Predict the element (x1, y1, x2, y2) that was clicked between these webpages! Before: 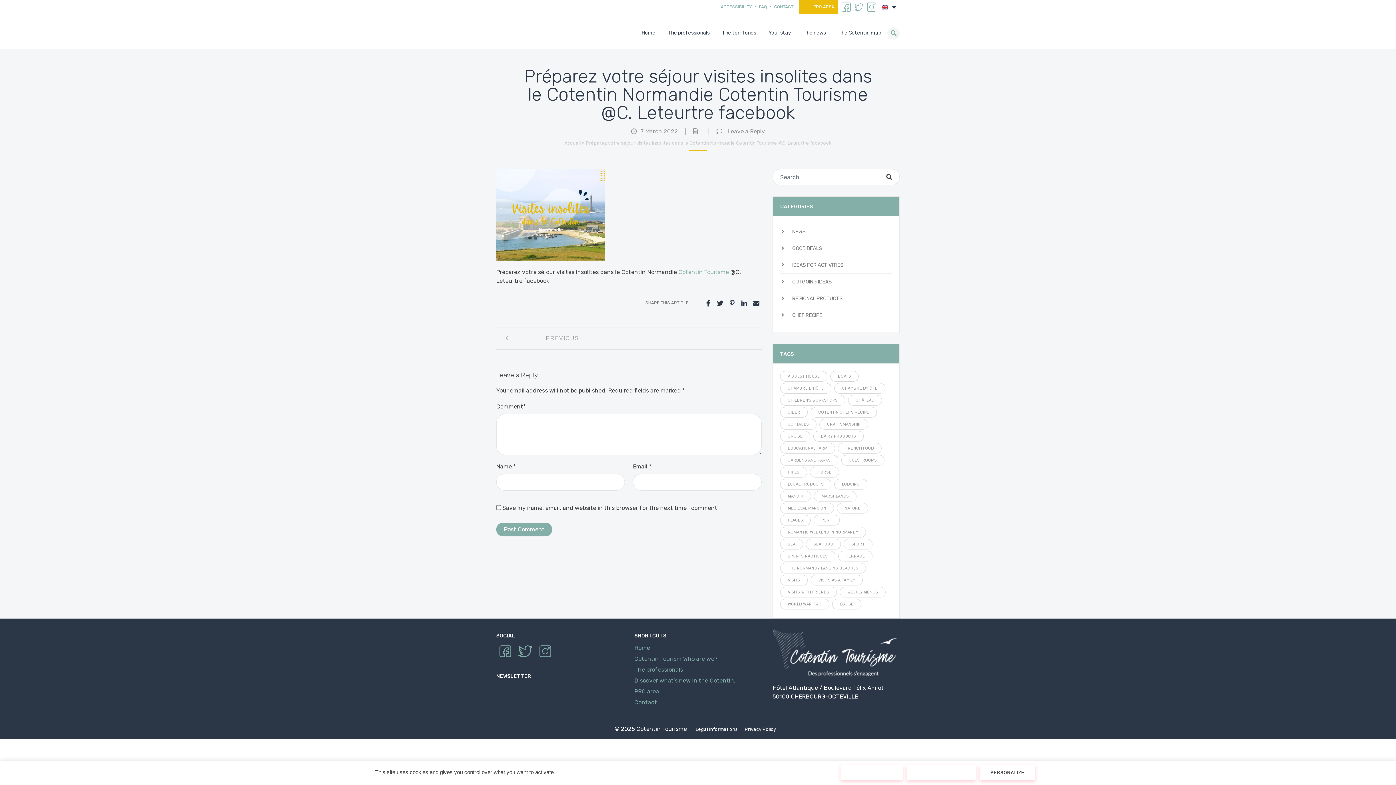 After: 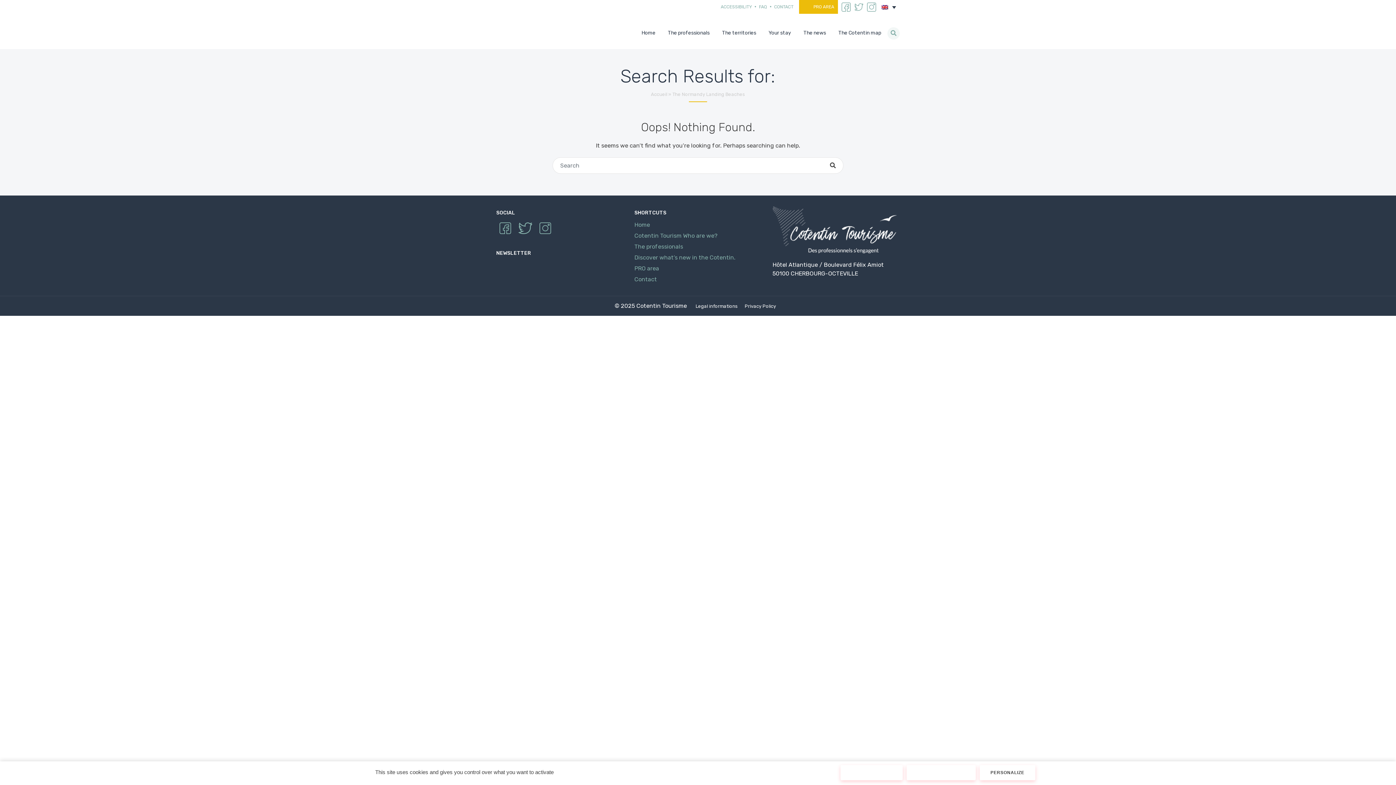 Action: label: The Normandy Landing Beaches (2 items) bbox: (780, 563, 866, 573)